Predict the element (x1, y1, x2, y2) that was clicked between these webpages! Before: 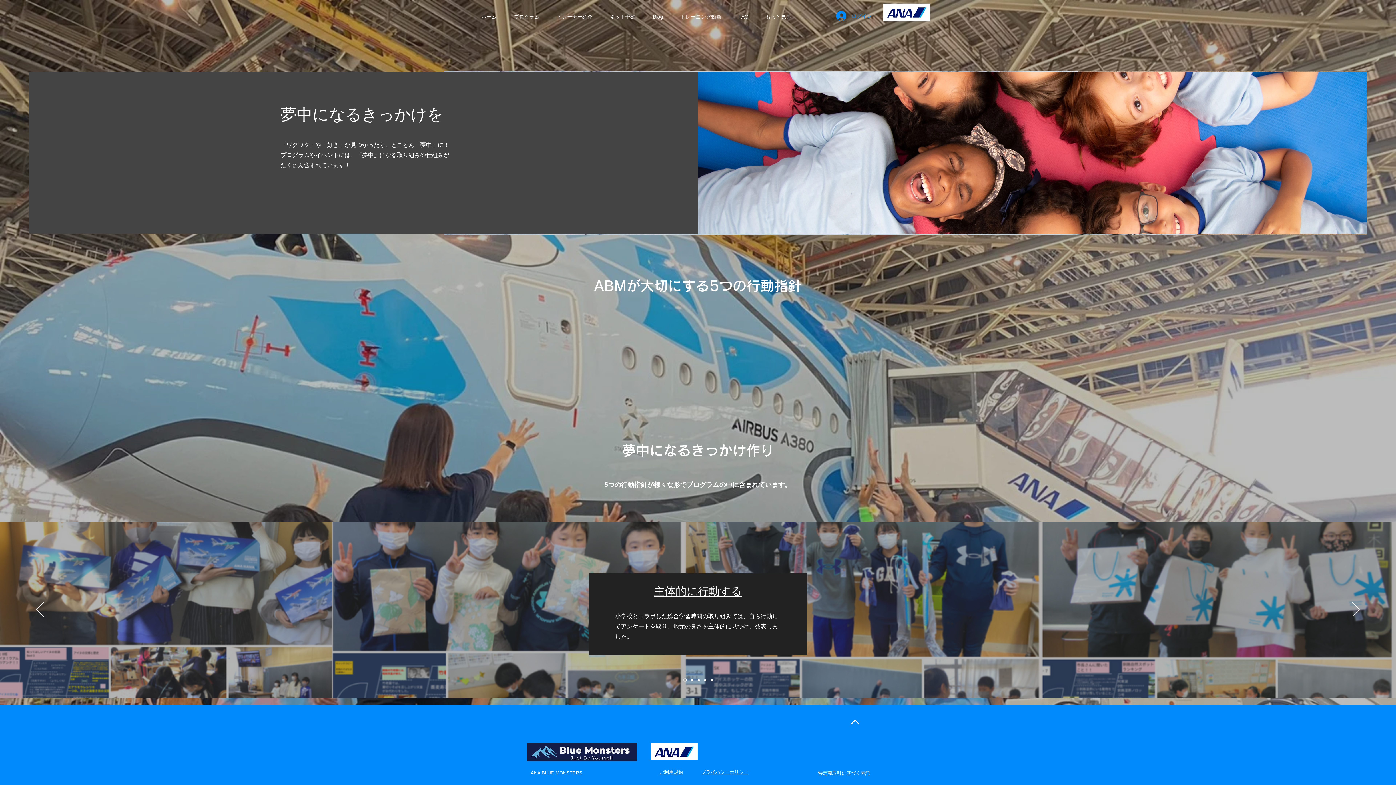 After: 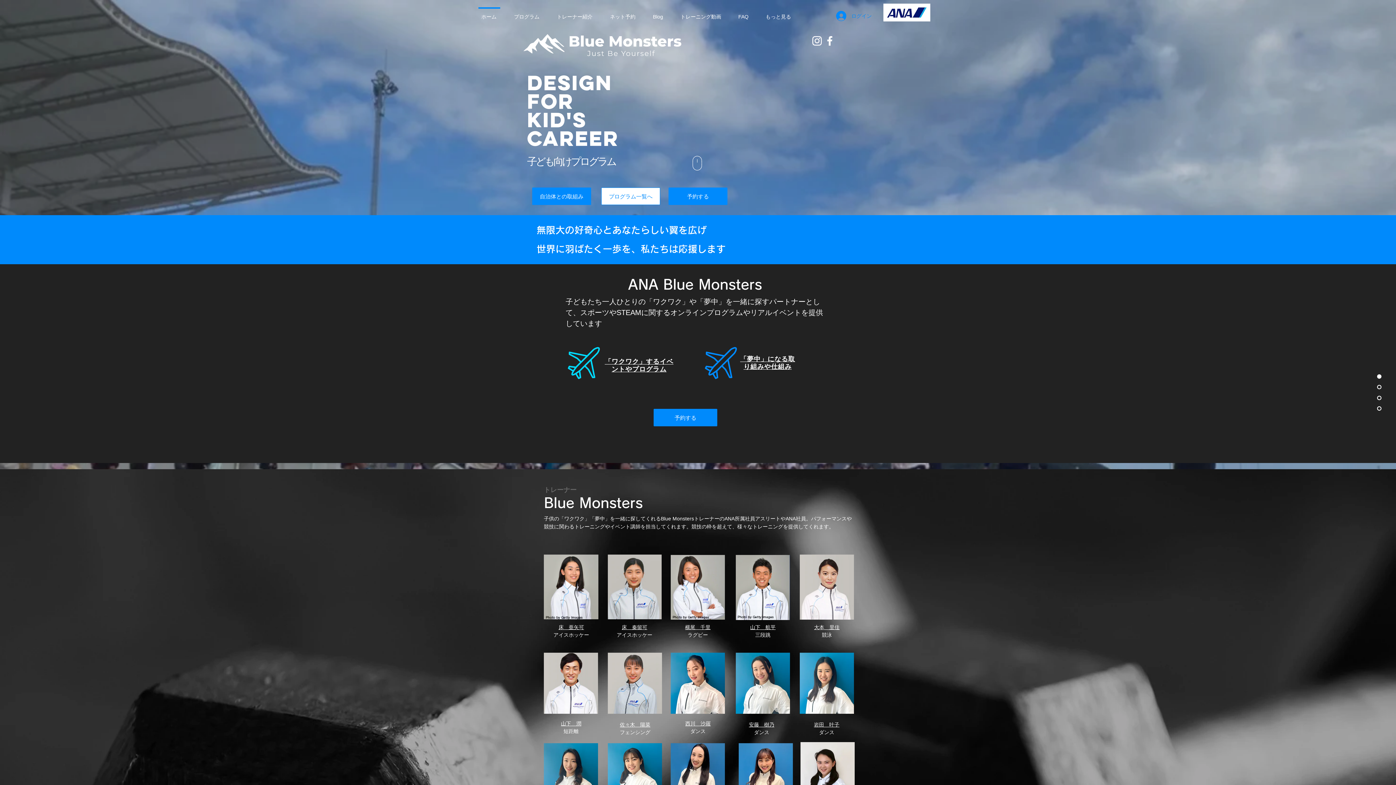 Action: label: 主体的に行動する bbox: (683, 678, 686, 682)